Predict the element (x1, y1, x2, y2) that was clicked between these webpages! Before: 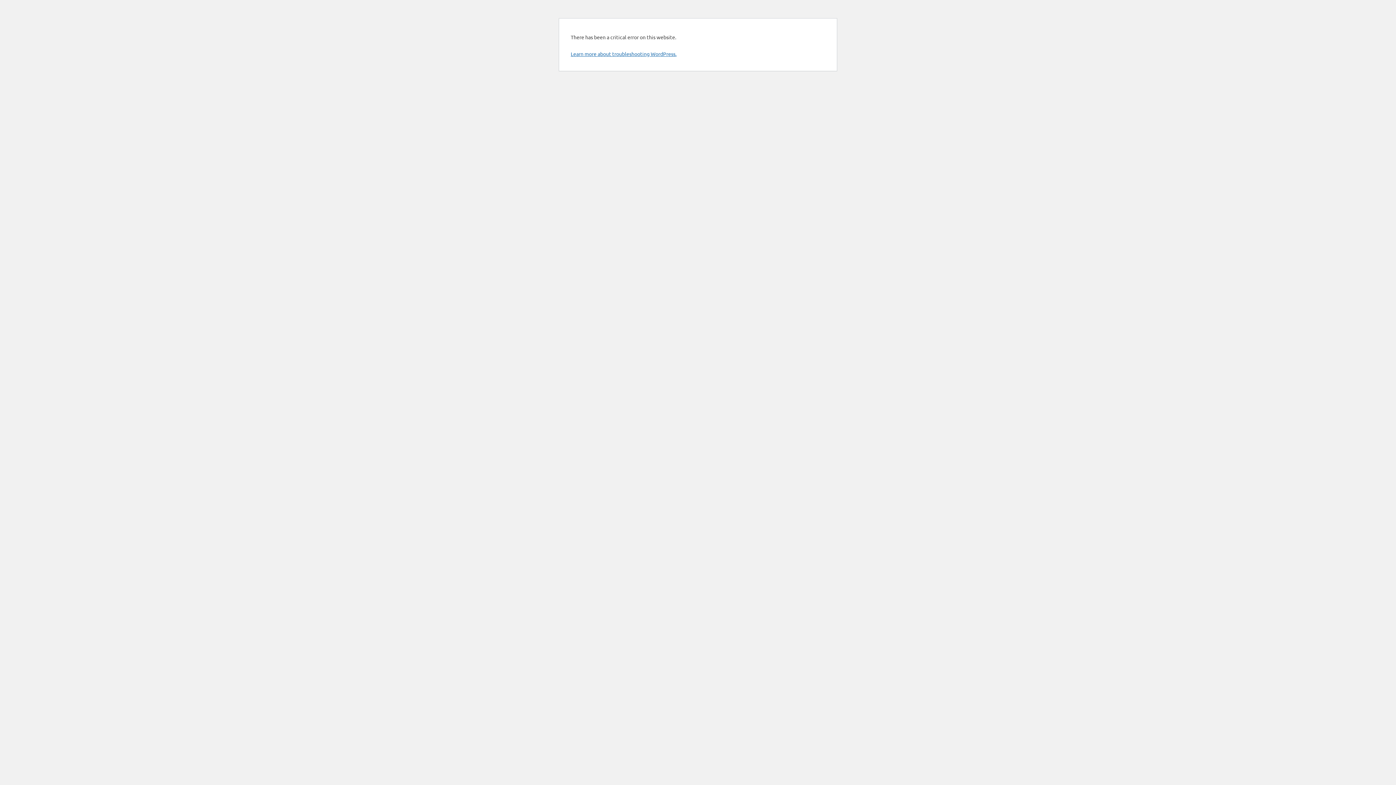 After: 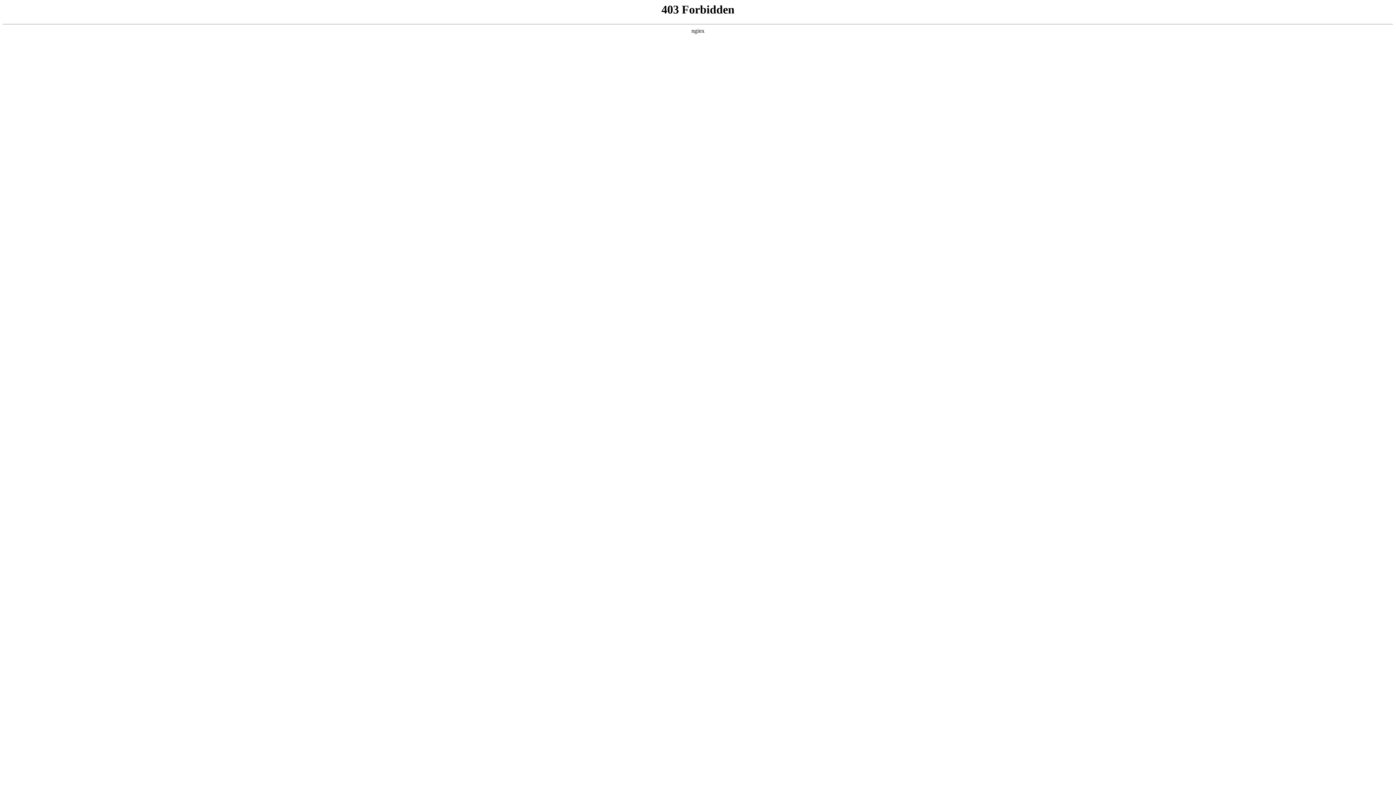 Action: label: Learn more about troubleshooting WordPress. bbox: (570, 50, 676, 57)